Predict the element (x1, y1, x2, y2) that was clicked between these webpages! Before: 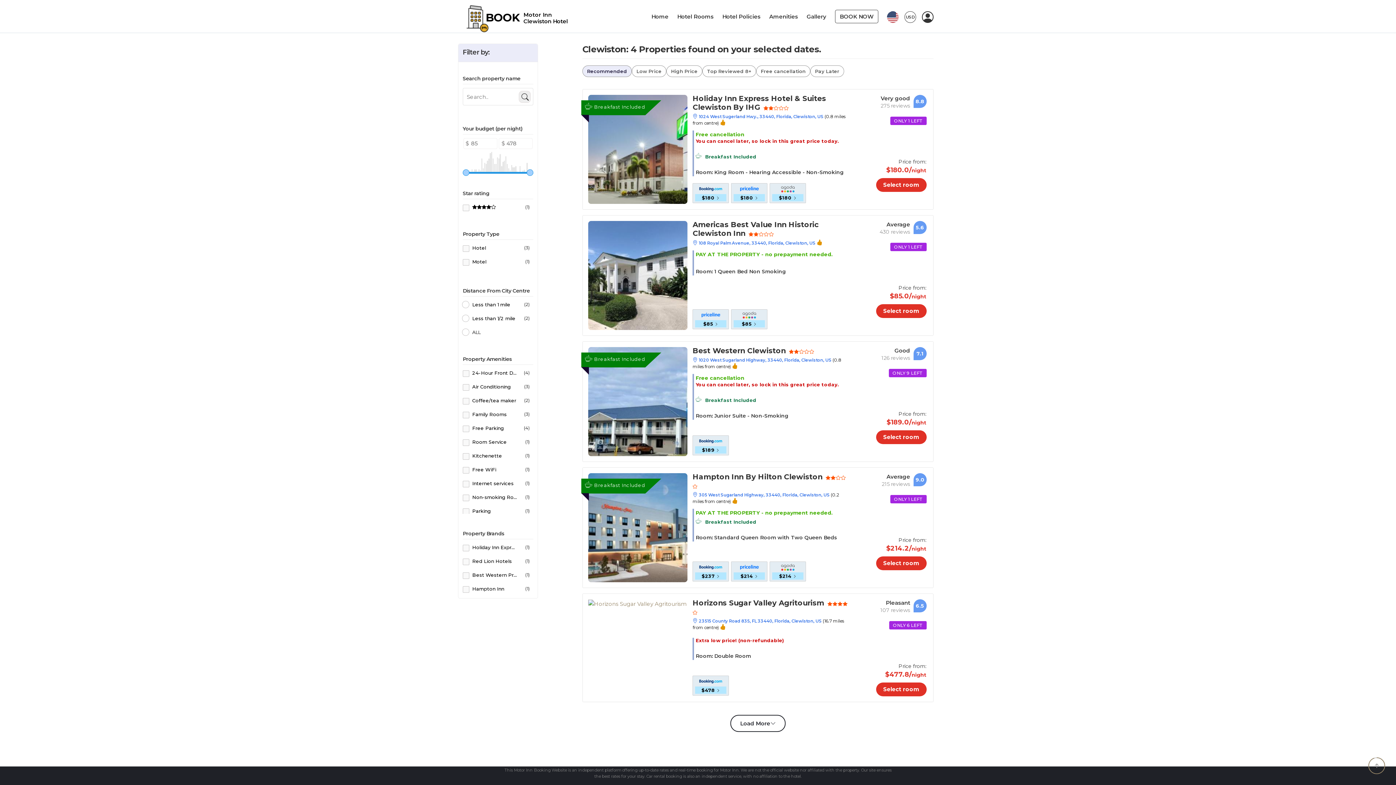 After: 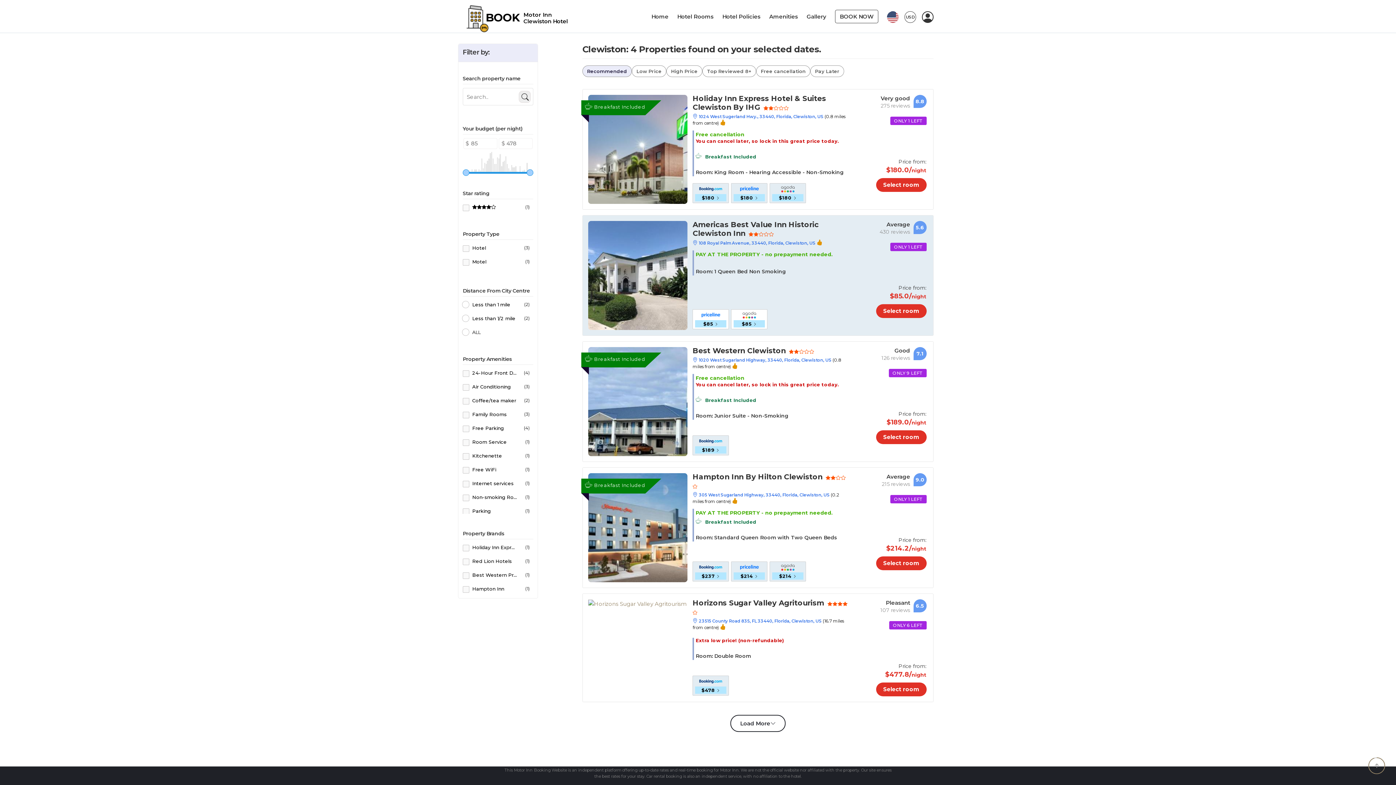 Action: label:  $85  bbox: (692, 309, 729, 329)